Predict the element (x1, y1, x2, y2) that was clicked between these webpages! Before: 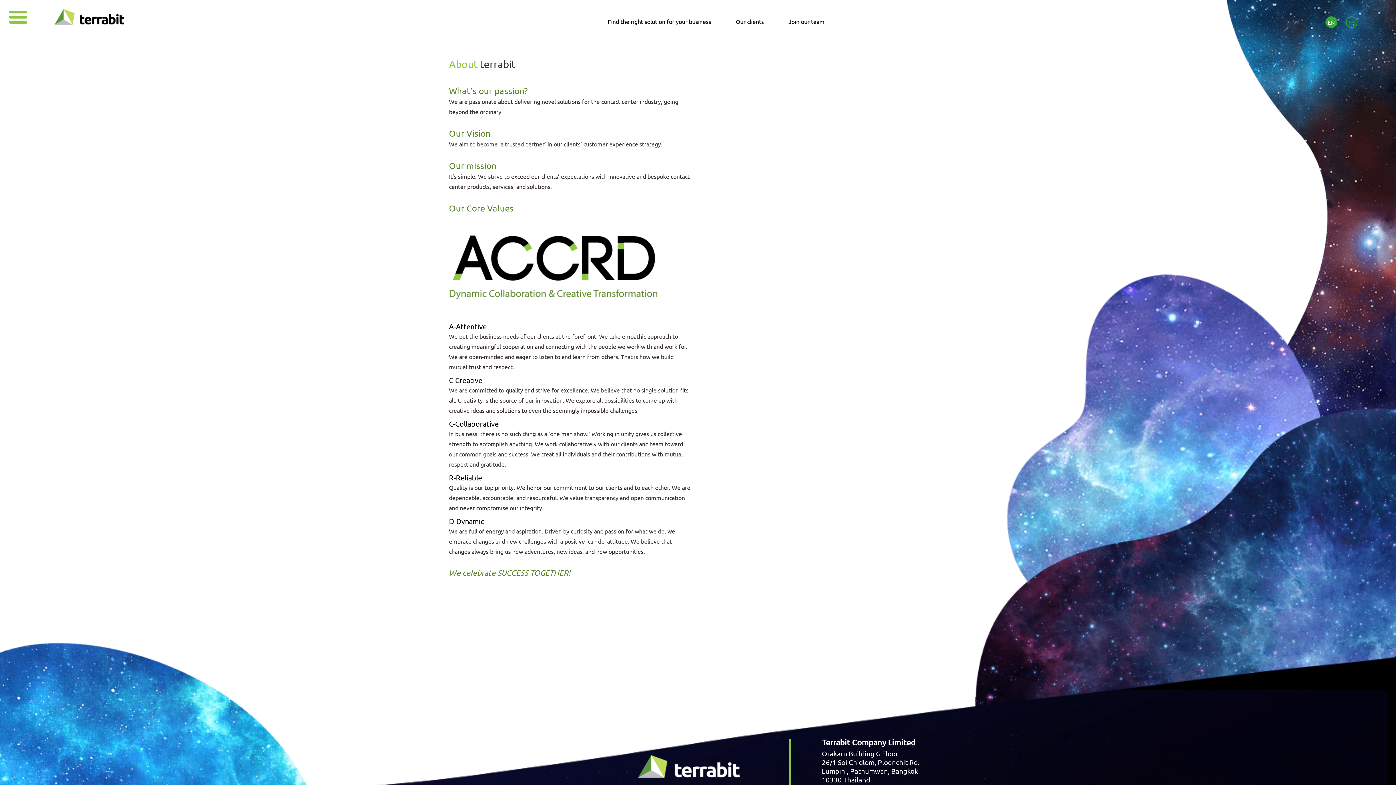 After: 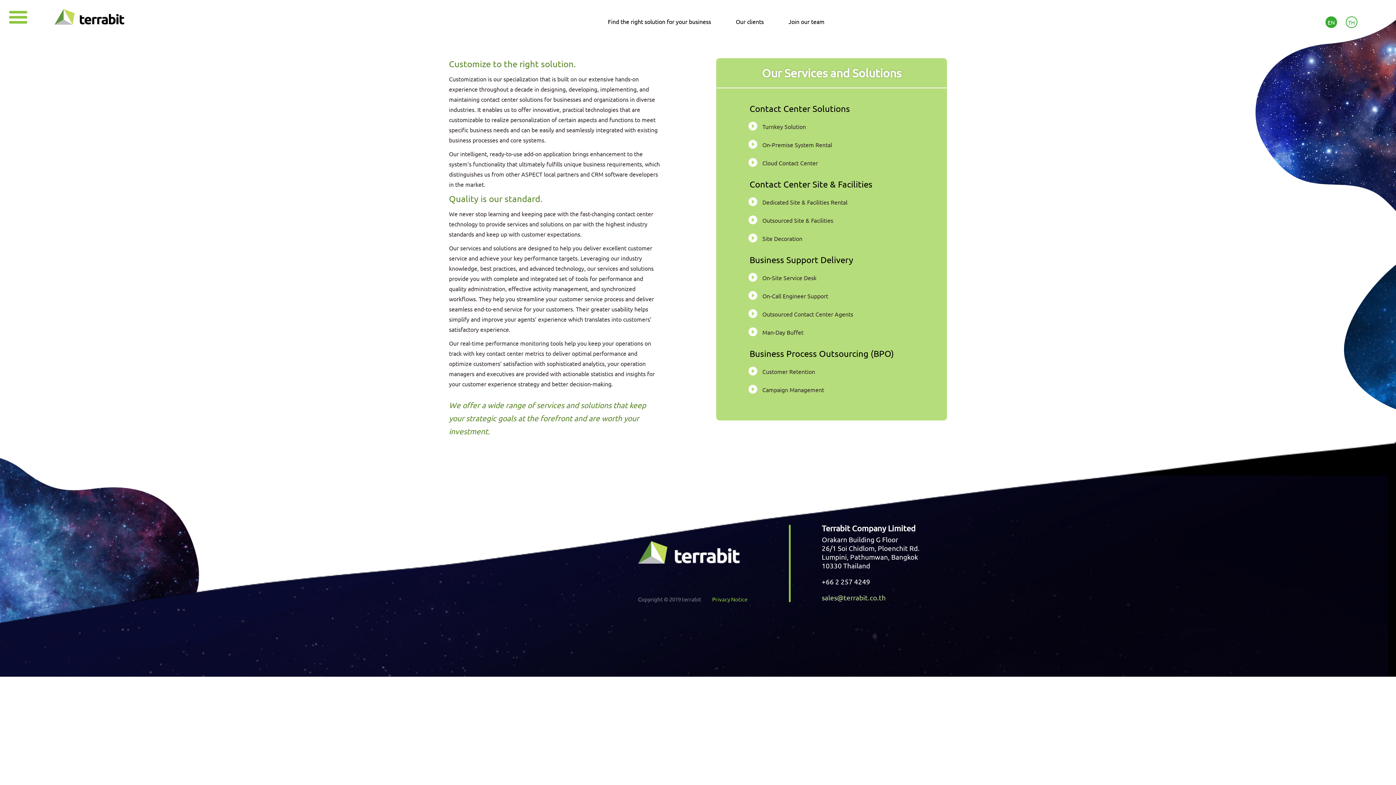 Action: label: Find the right solution for your business bbox: (602, 17, 717, 25)